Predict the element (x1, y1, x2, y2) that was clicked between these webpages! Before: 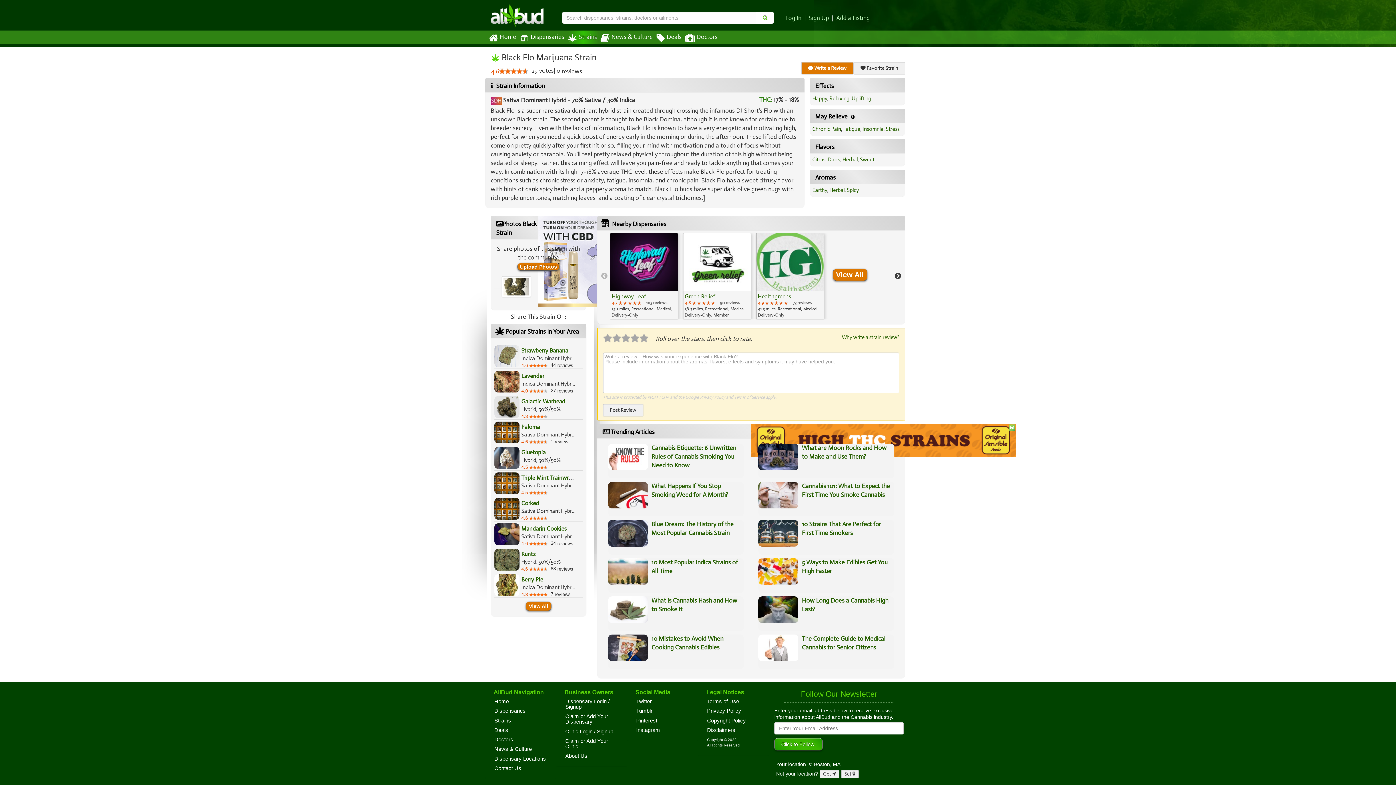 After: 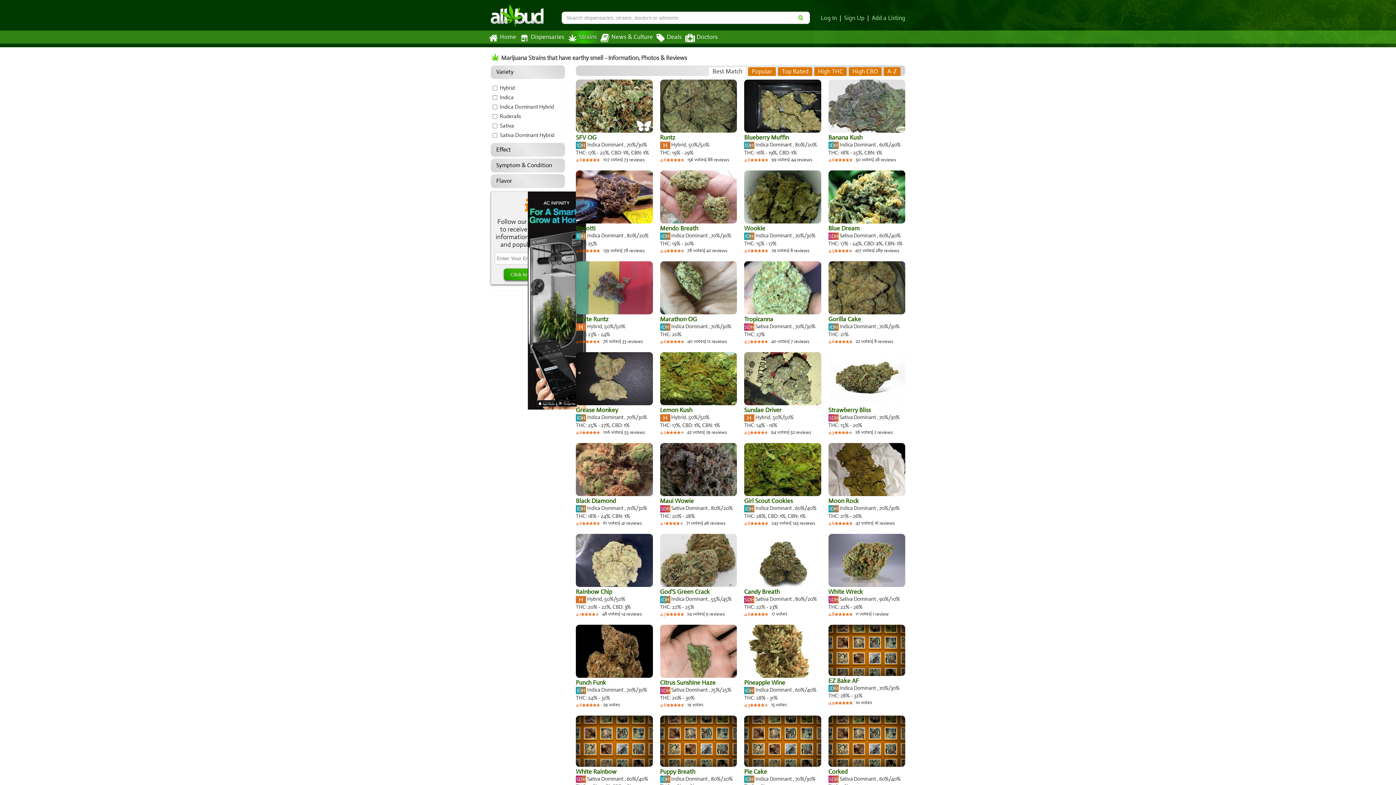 Action: bbox: (812, 186, 827, 193) label: Earthy